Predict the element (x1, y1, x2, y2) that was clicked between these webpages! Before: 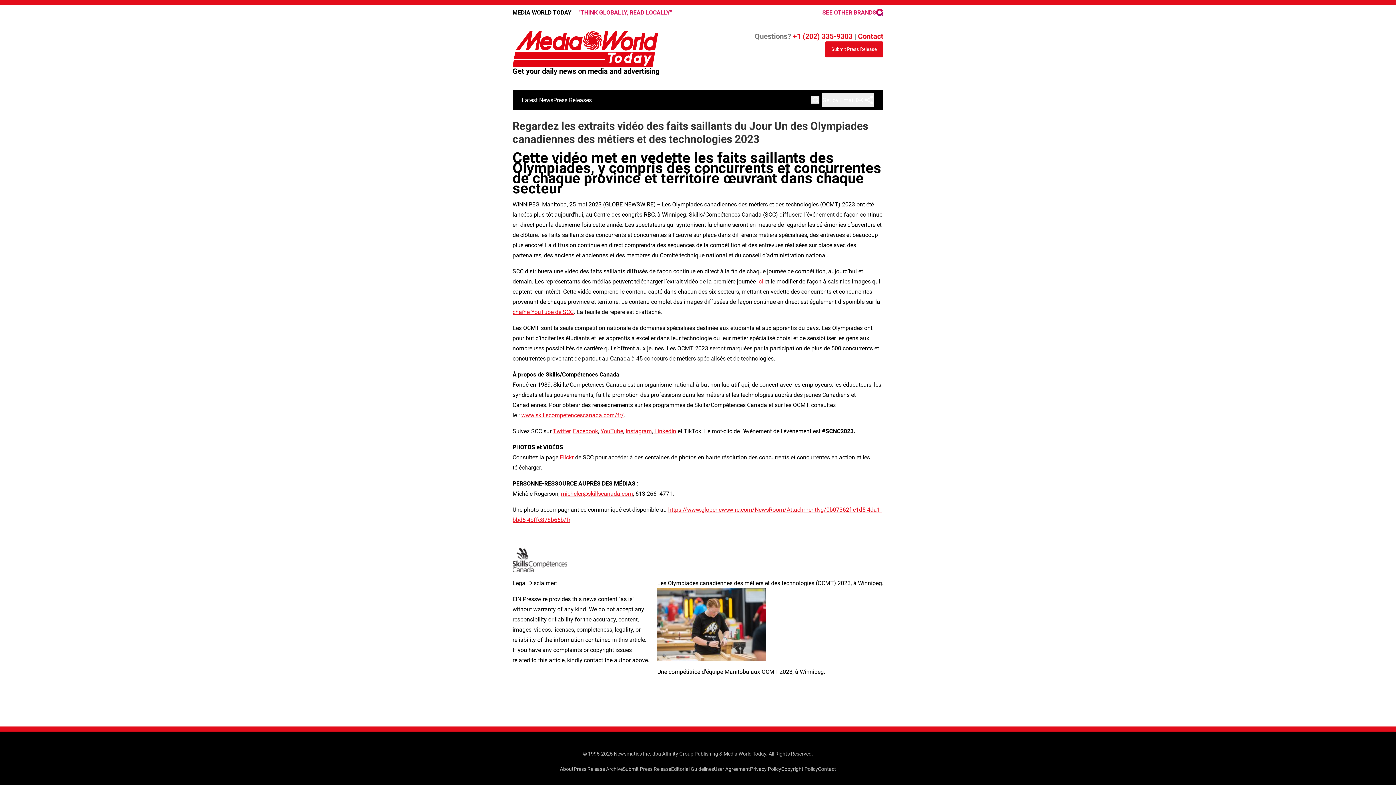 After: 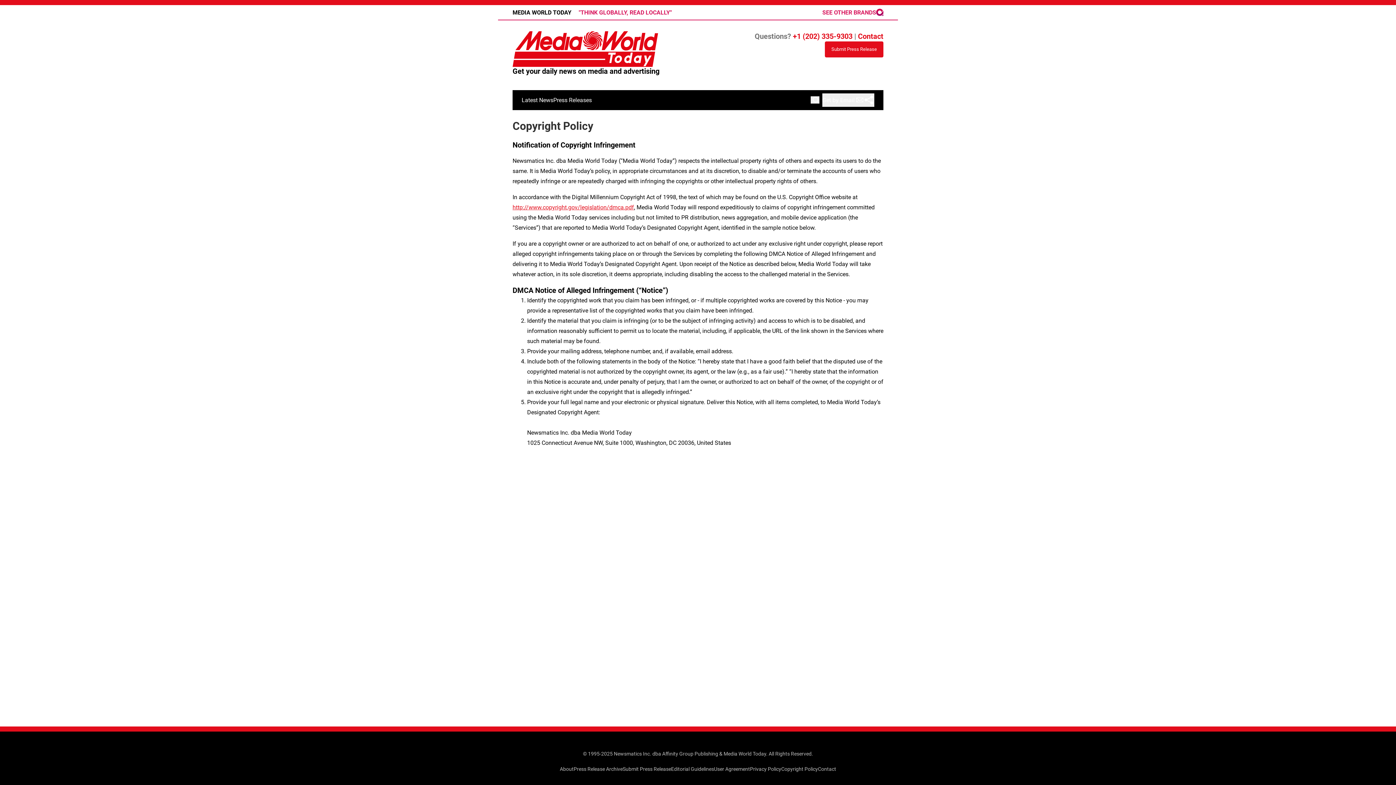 Action: label: Copyright Policy bbox: (781, 766, 818, 772)